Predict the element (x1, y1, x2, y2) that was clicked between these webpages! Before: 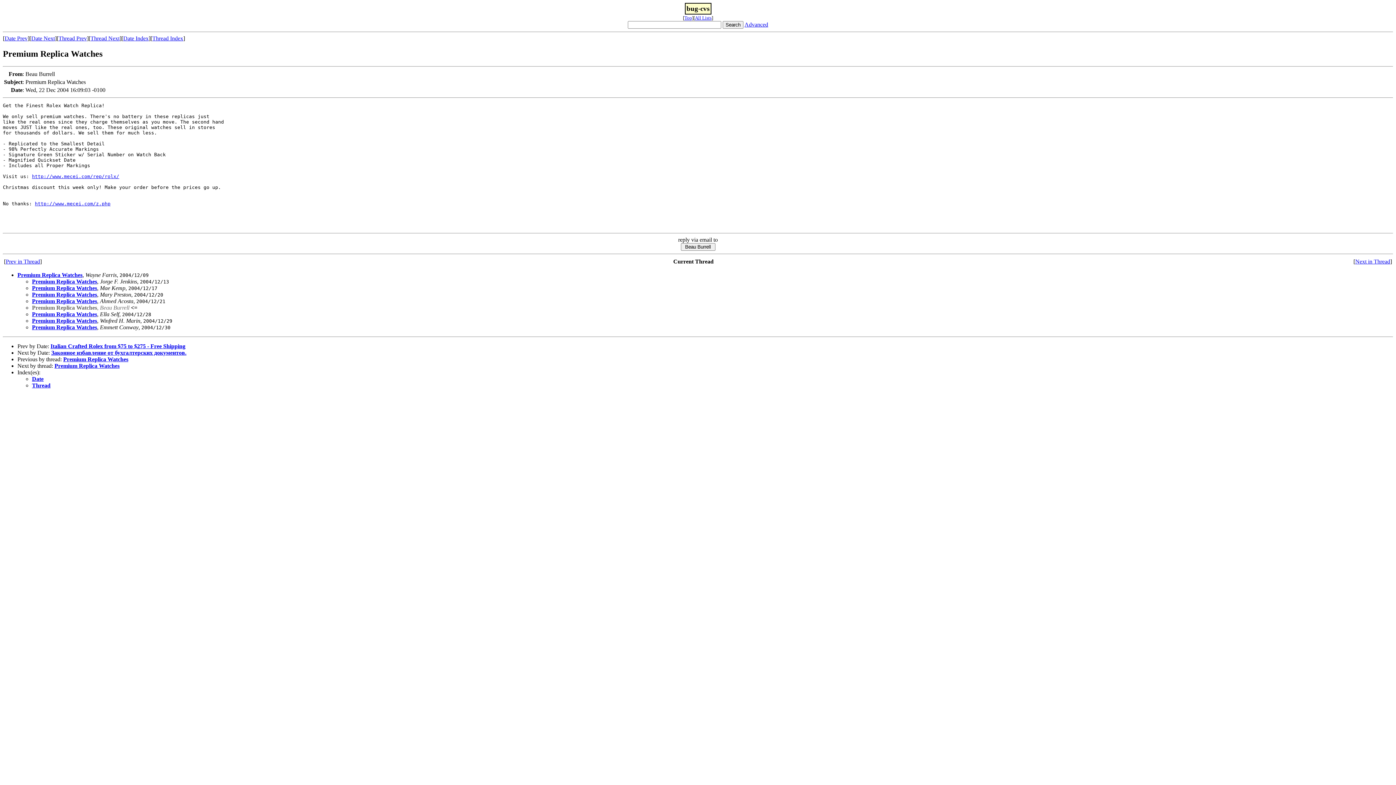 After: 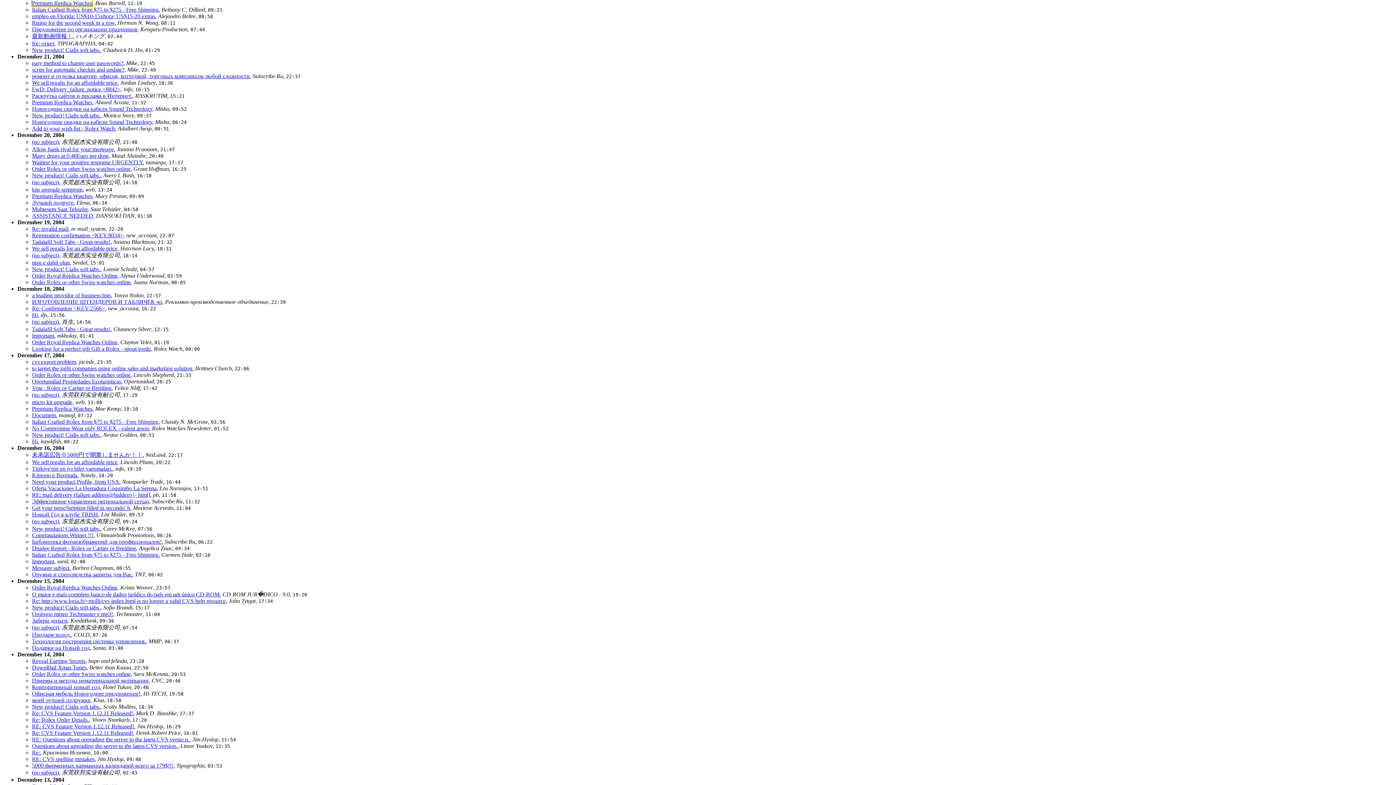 Action: bbox: (32, 375, 43, 382) label: Date